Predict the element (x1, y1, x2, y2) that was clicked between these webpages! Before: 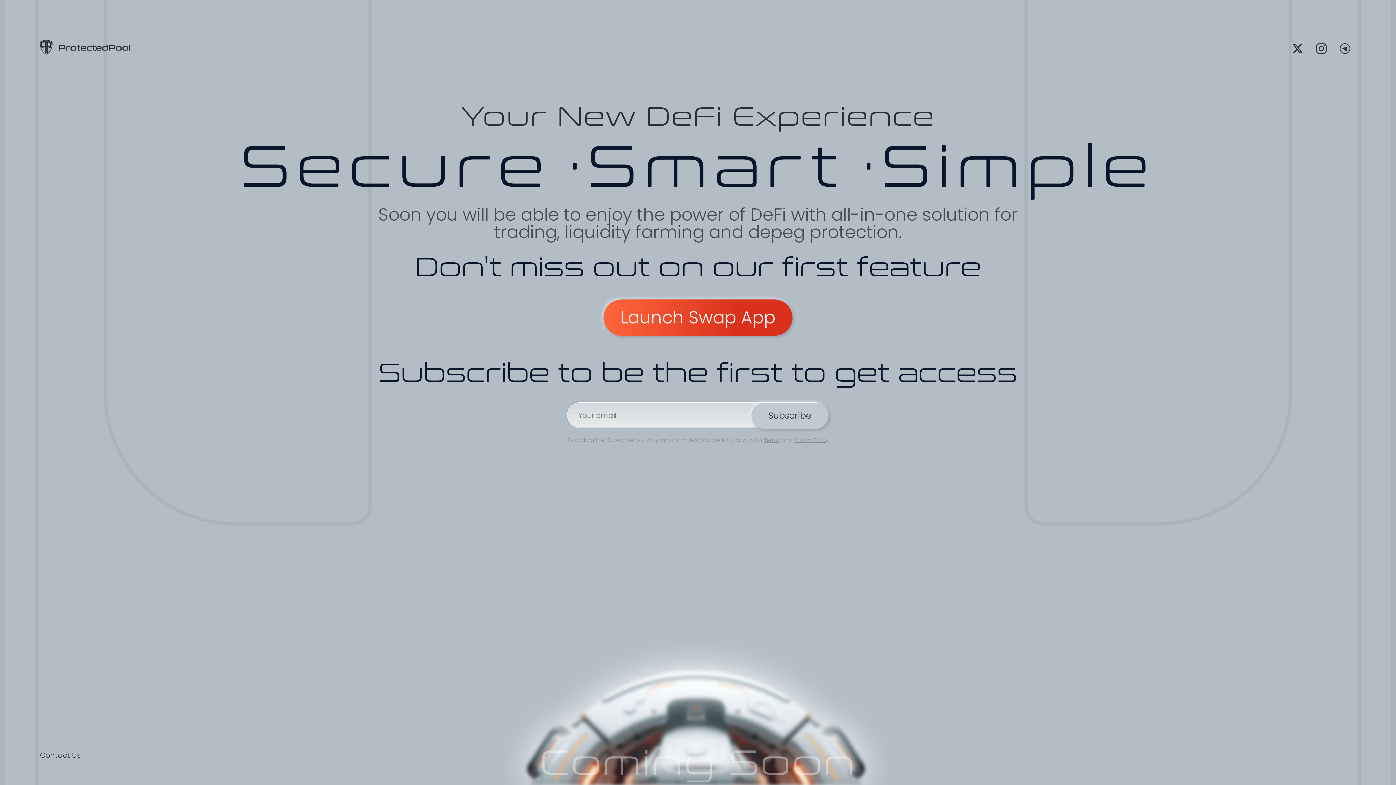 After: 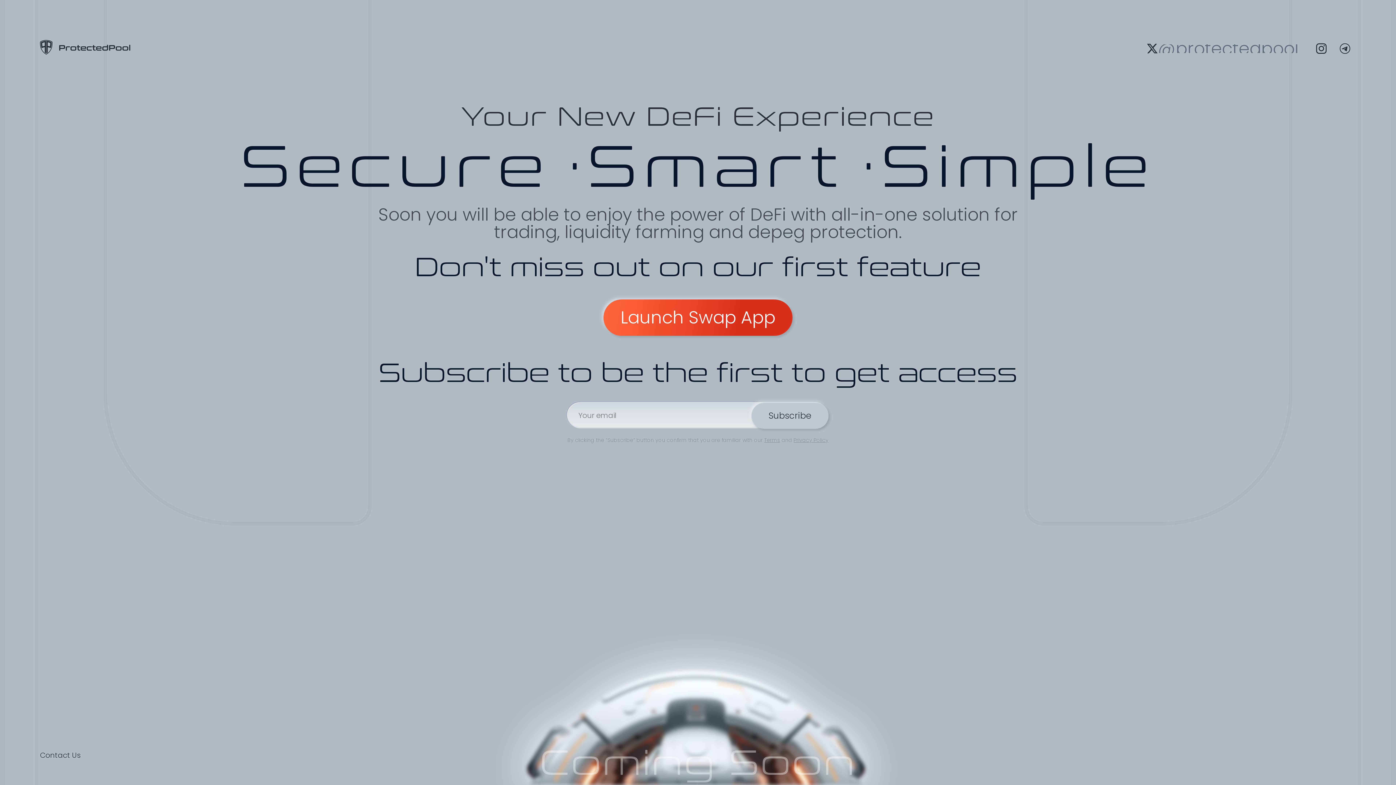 Action: label: @protectedpool bbox: (1289, 39, 1307, 57)